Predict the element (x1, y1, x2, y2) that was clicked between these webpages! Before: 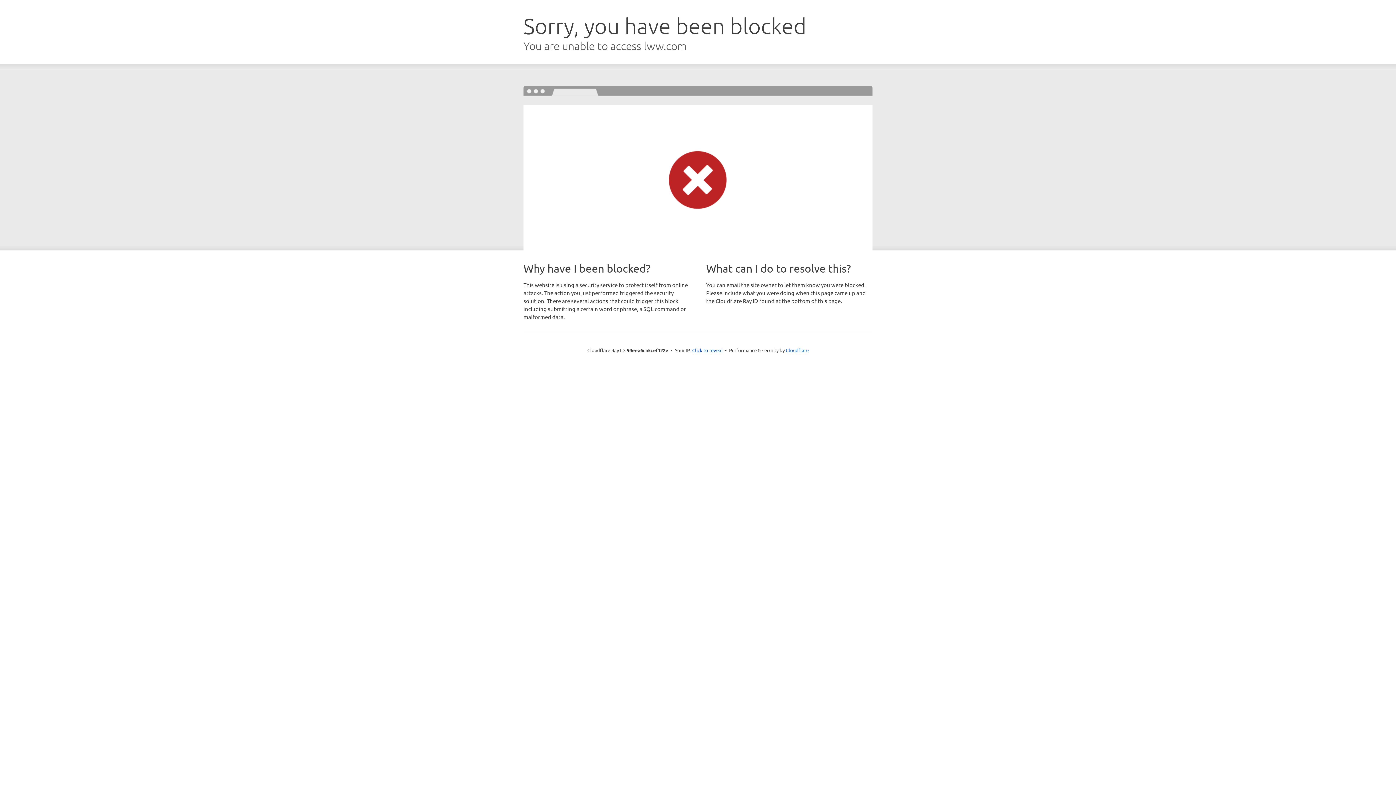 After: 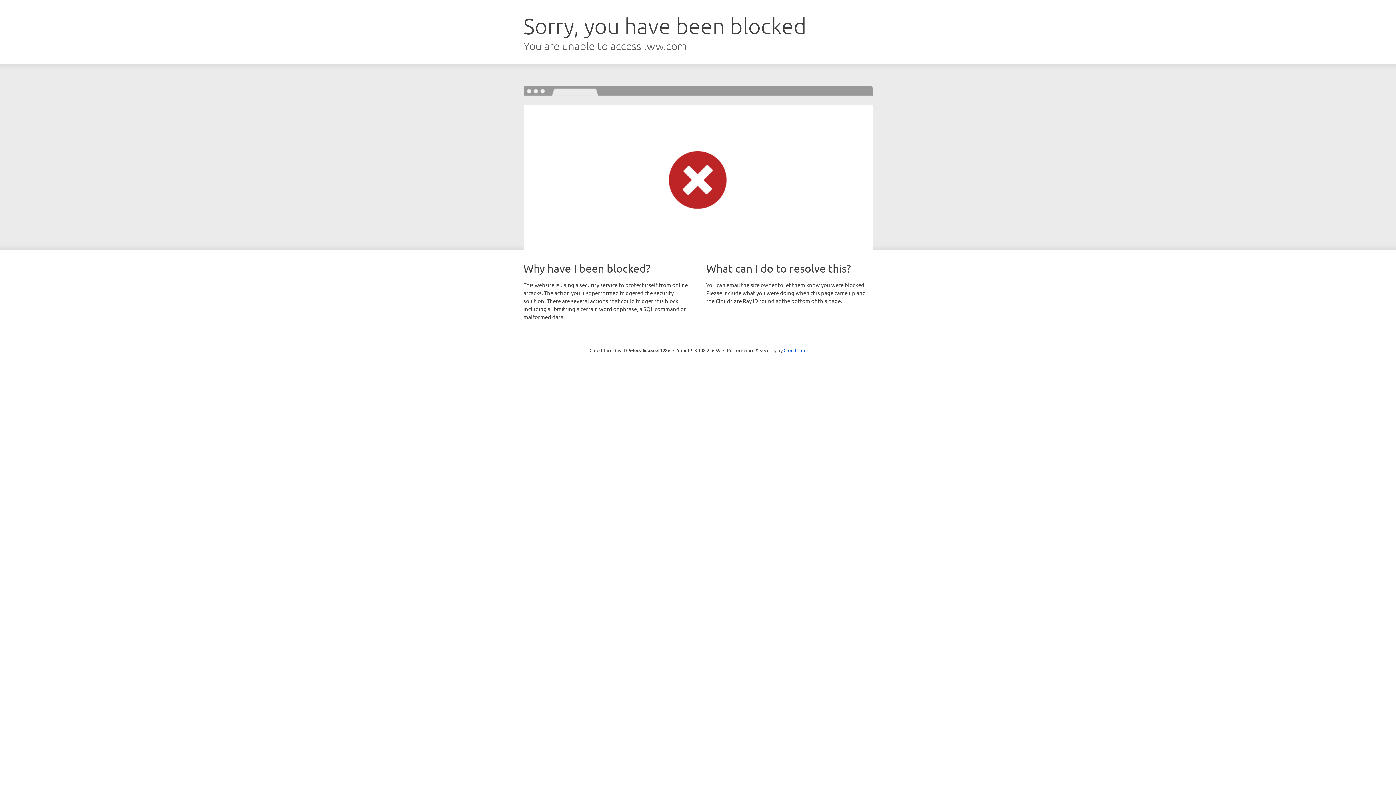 Action: label: Click to reveal bbox: (692, 346, 722, 353)